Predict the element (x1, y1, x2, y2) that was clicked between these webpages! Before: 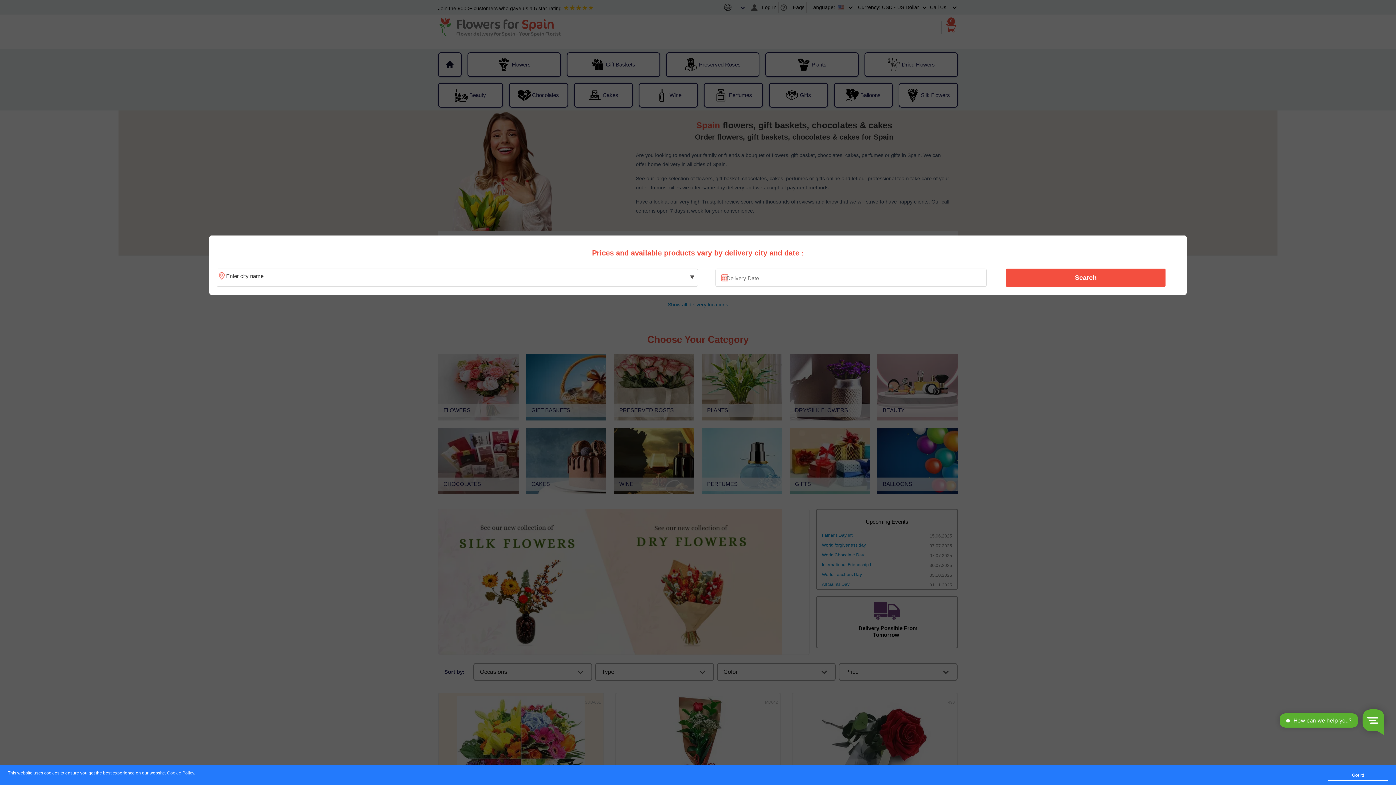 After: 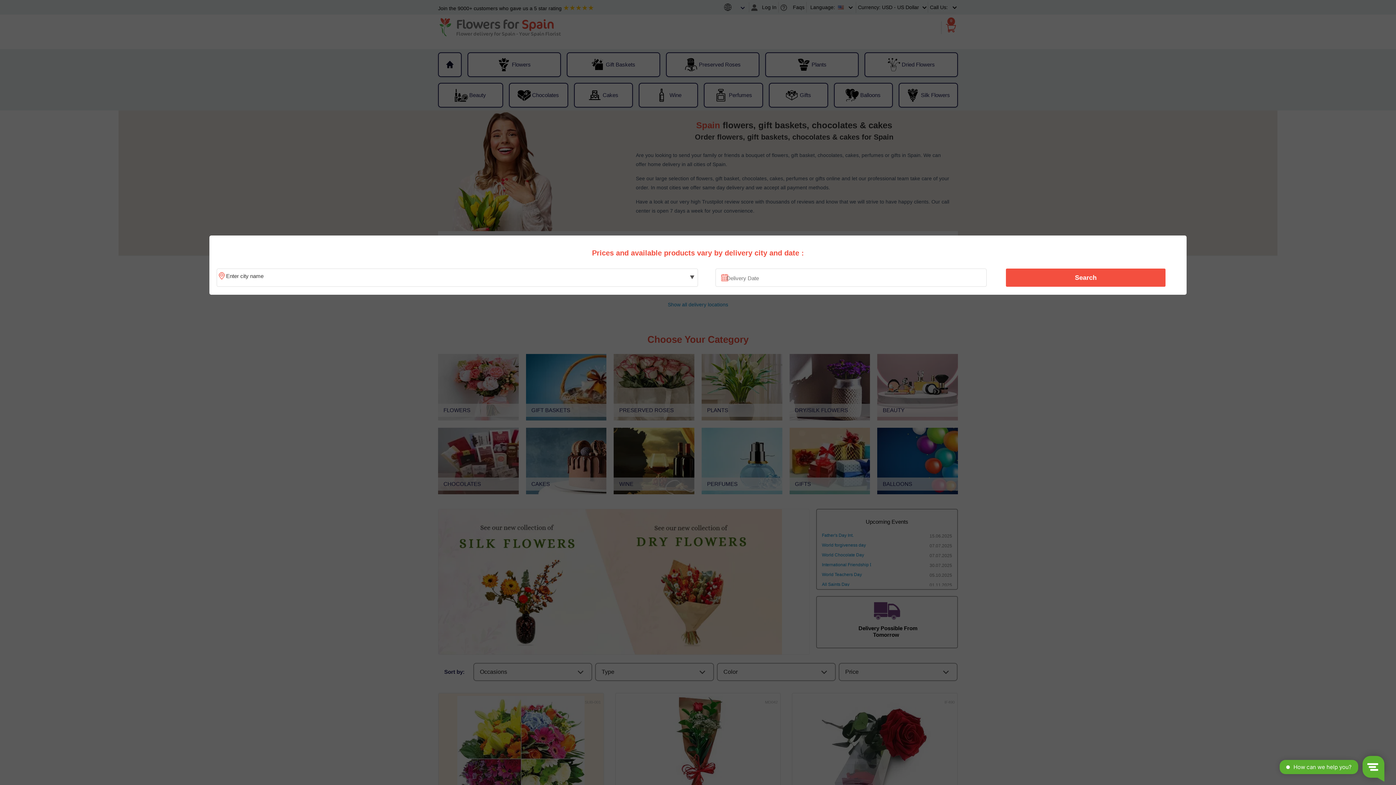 Action: bbox: (1328, 770, 1388, 781) label: Got it!